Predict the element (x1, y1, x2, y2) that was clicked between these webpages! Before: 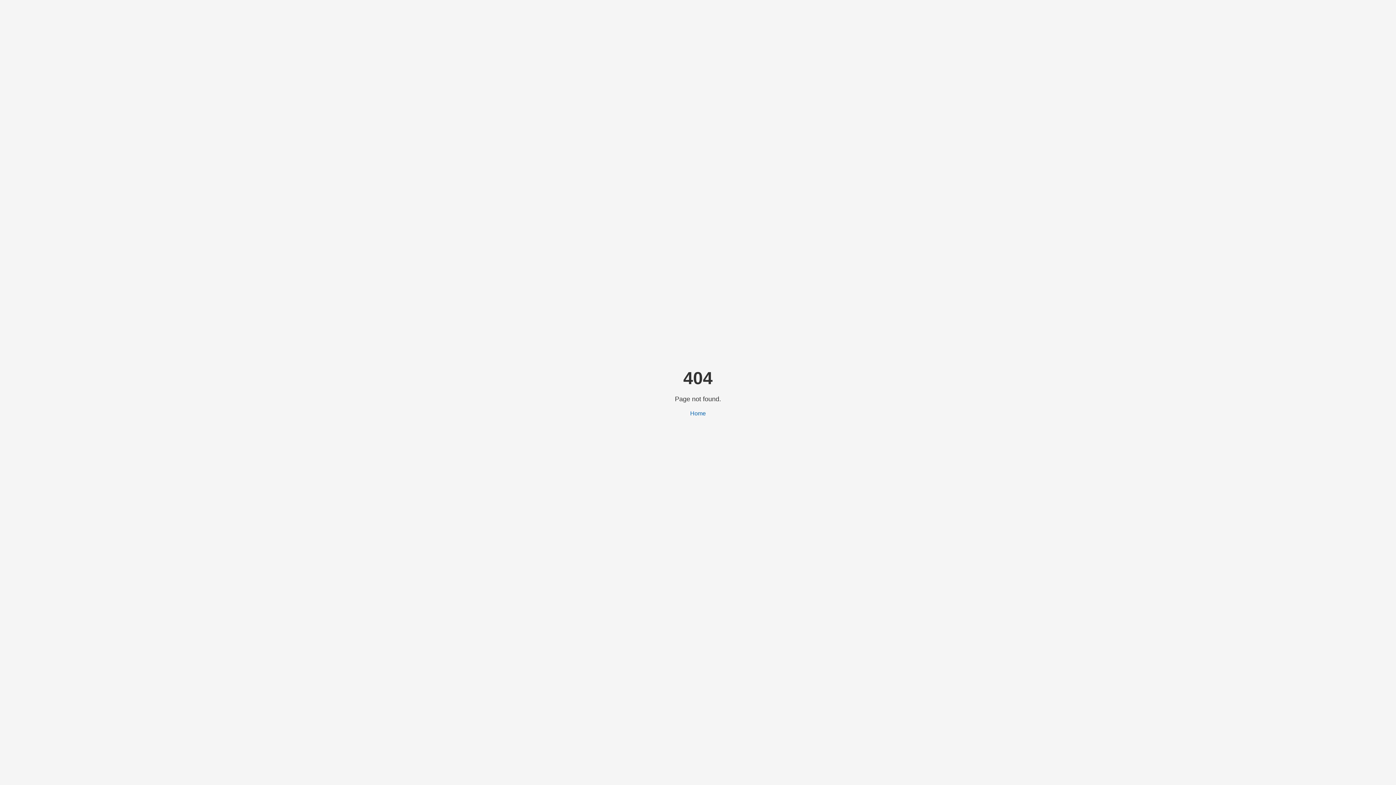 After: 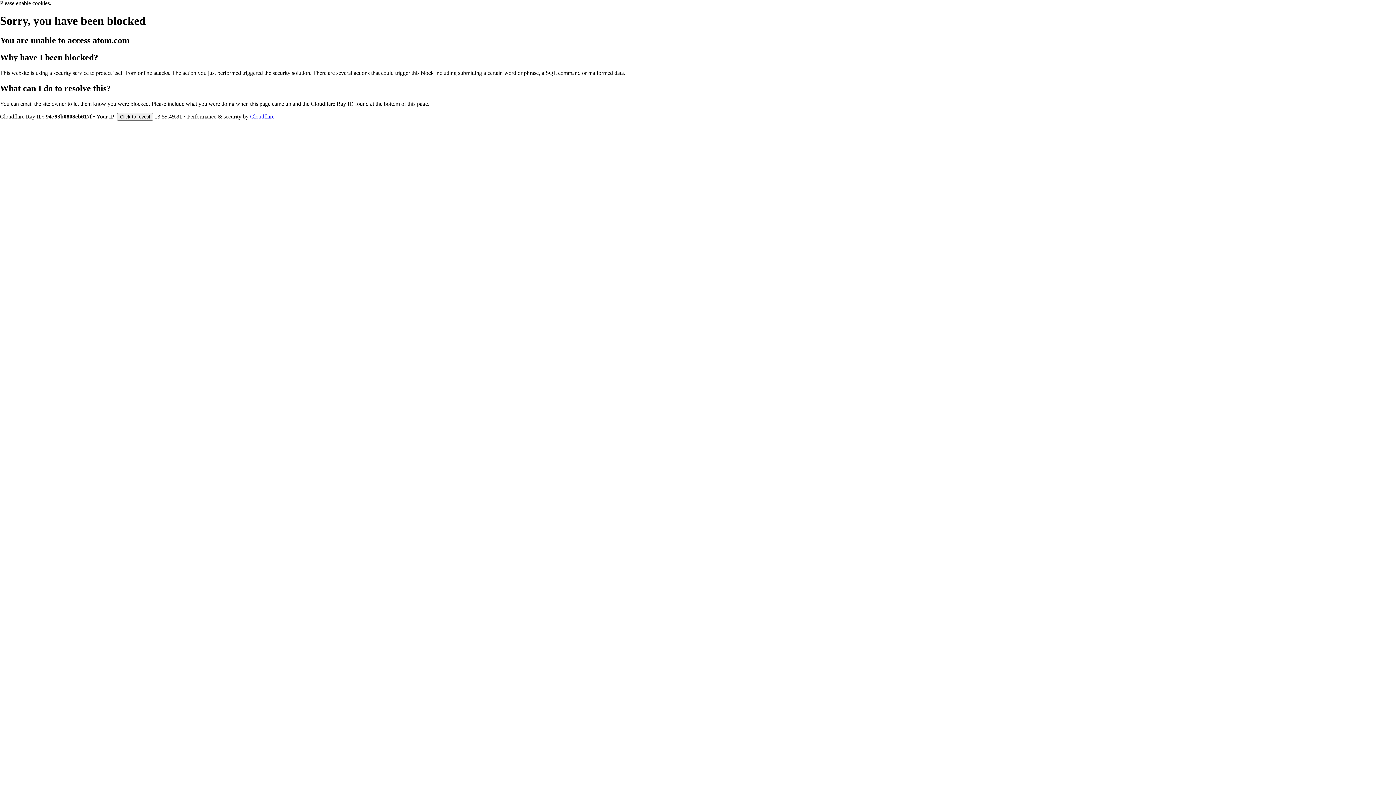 Action: bbox: (690, 410, 706, 416) label: Home